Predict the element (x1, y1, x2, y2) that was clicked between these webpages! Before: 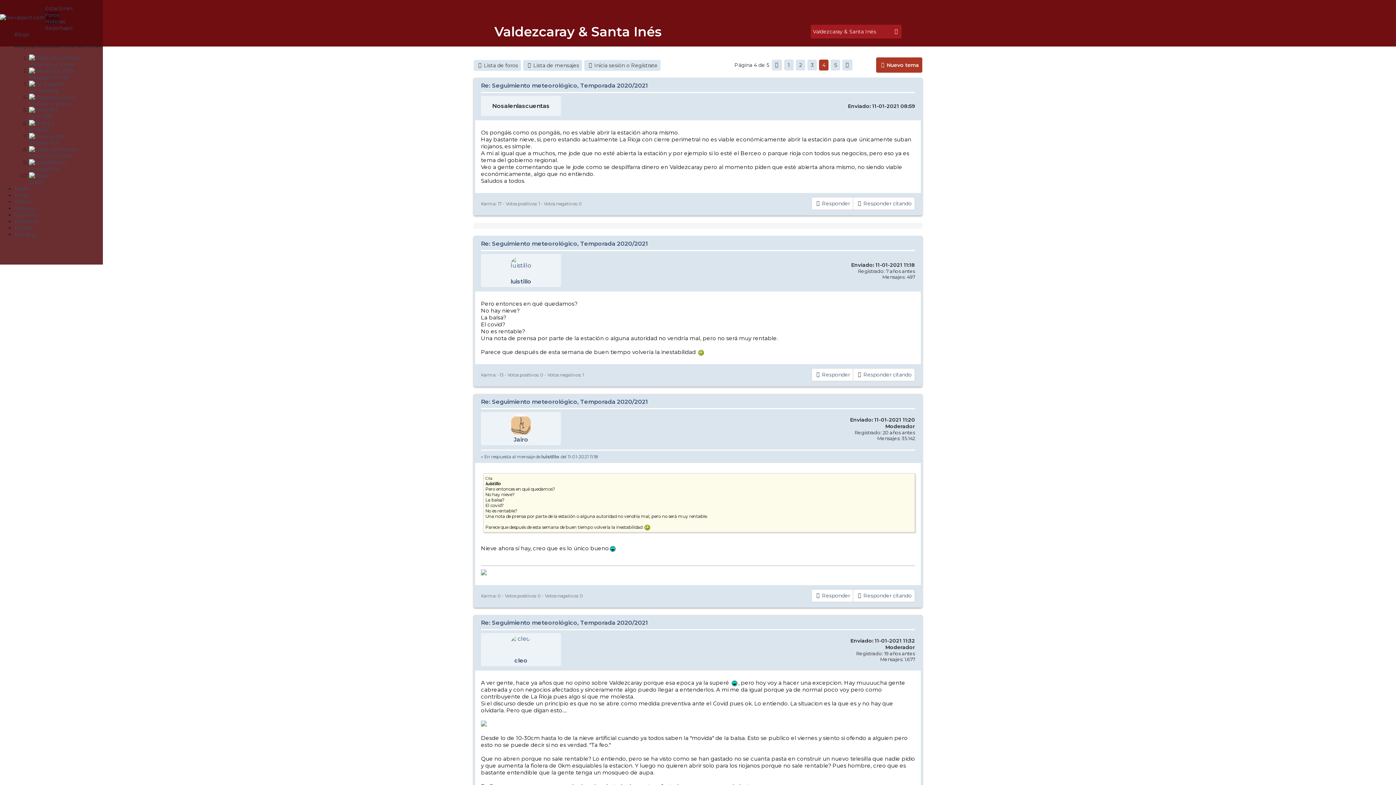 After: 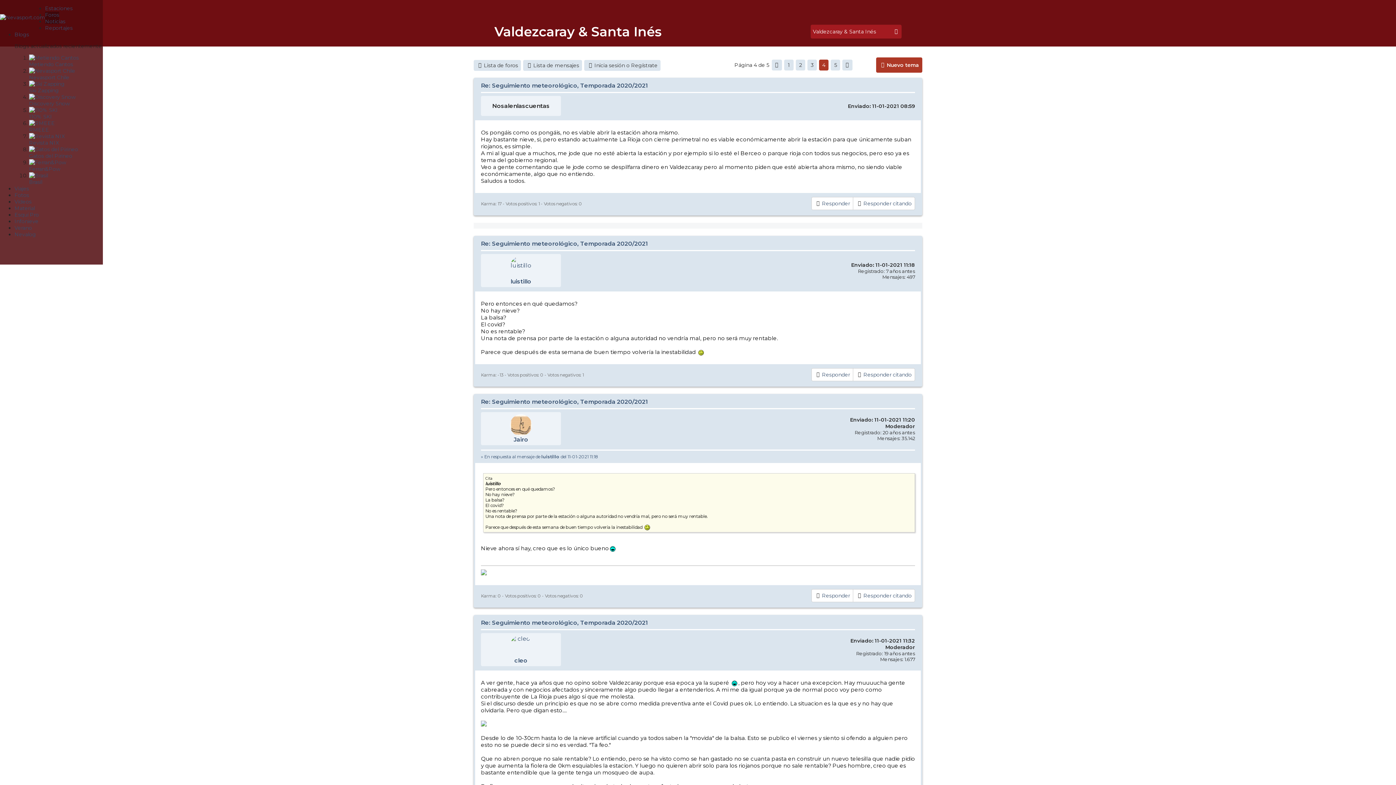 Action: bbox: (853, 368, 915, 381) label: Responder citando